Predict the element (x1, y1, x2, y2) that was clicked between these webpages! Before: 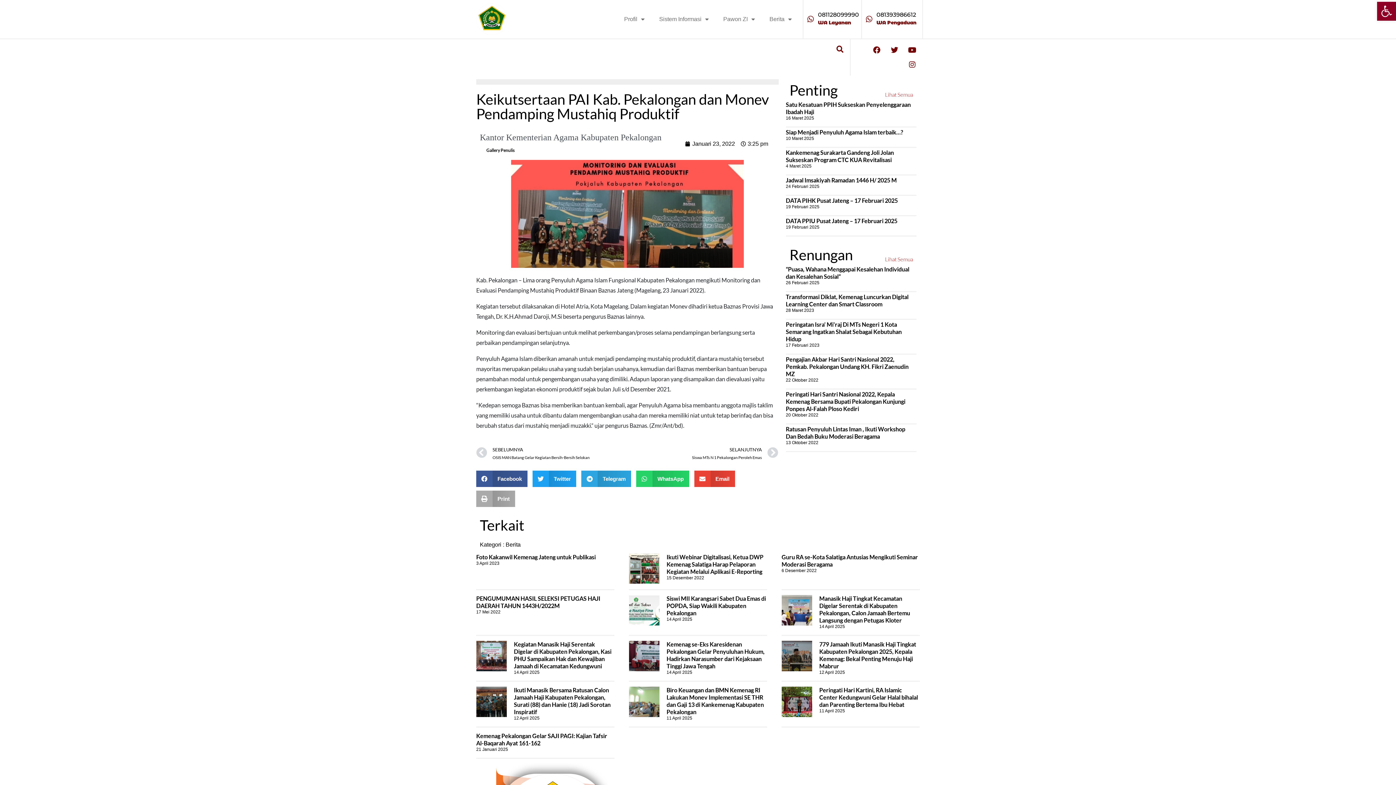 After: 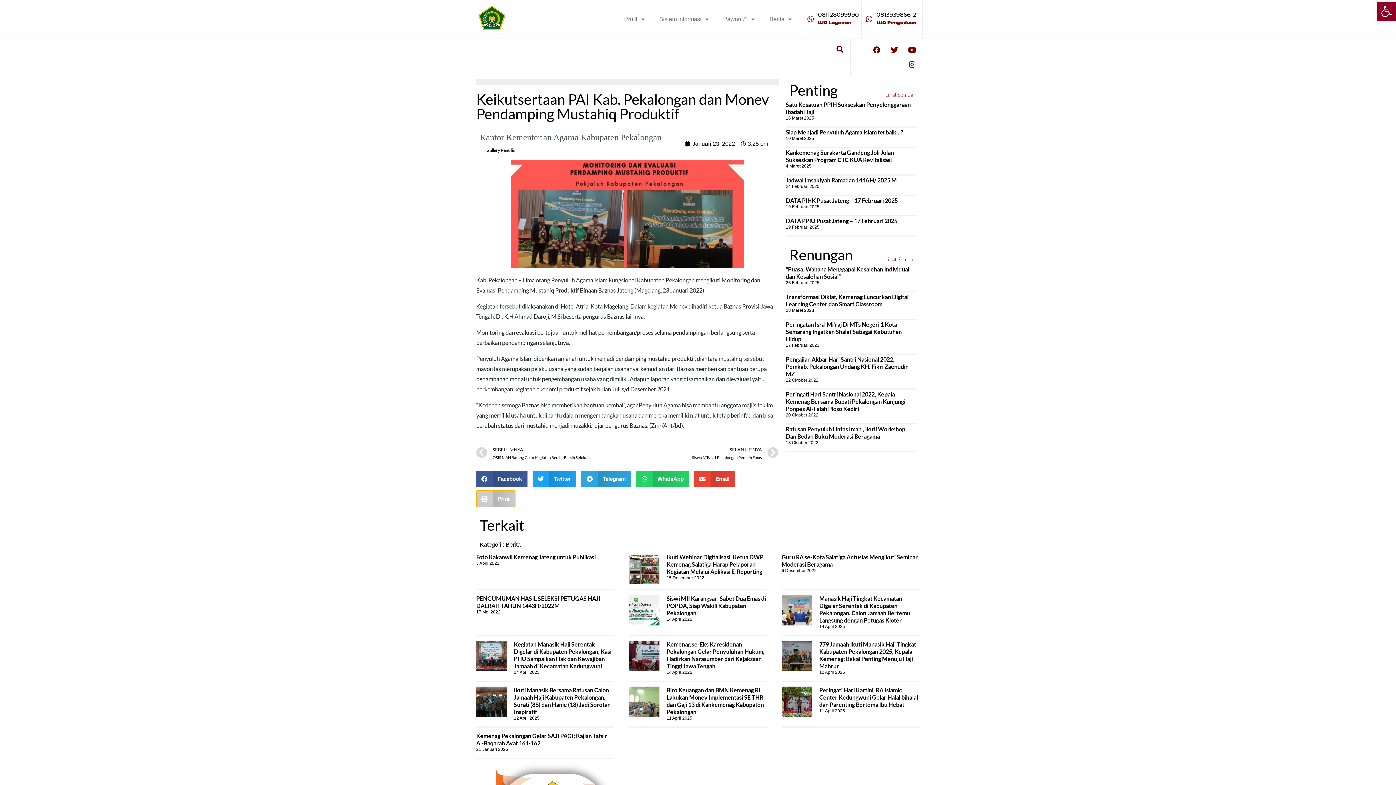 Action: label: Share on print bbox: (476, 490, 515, 507)